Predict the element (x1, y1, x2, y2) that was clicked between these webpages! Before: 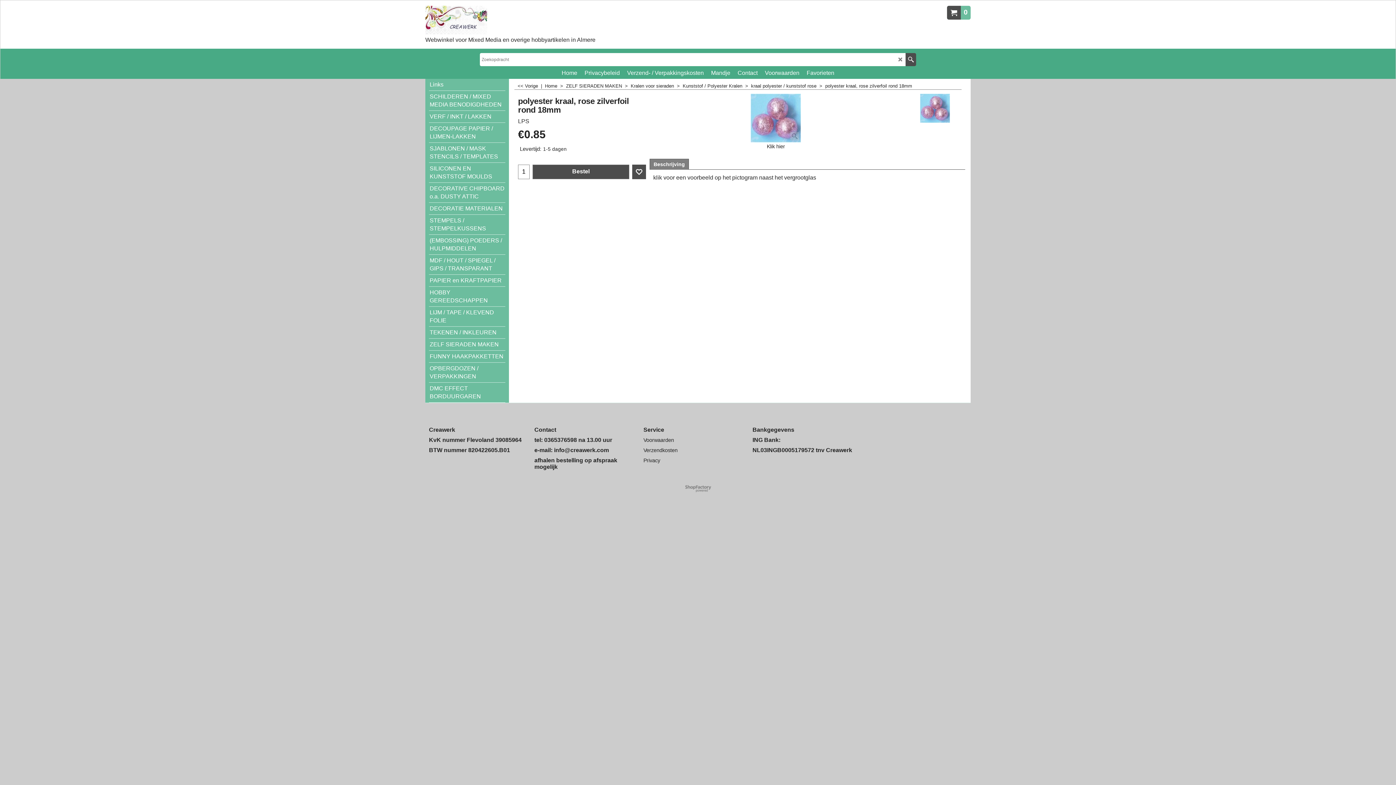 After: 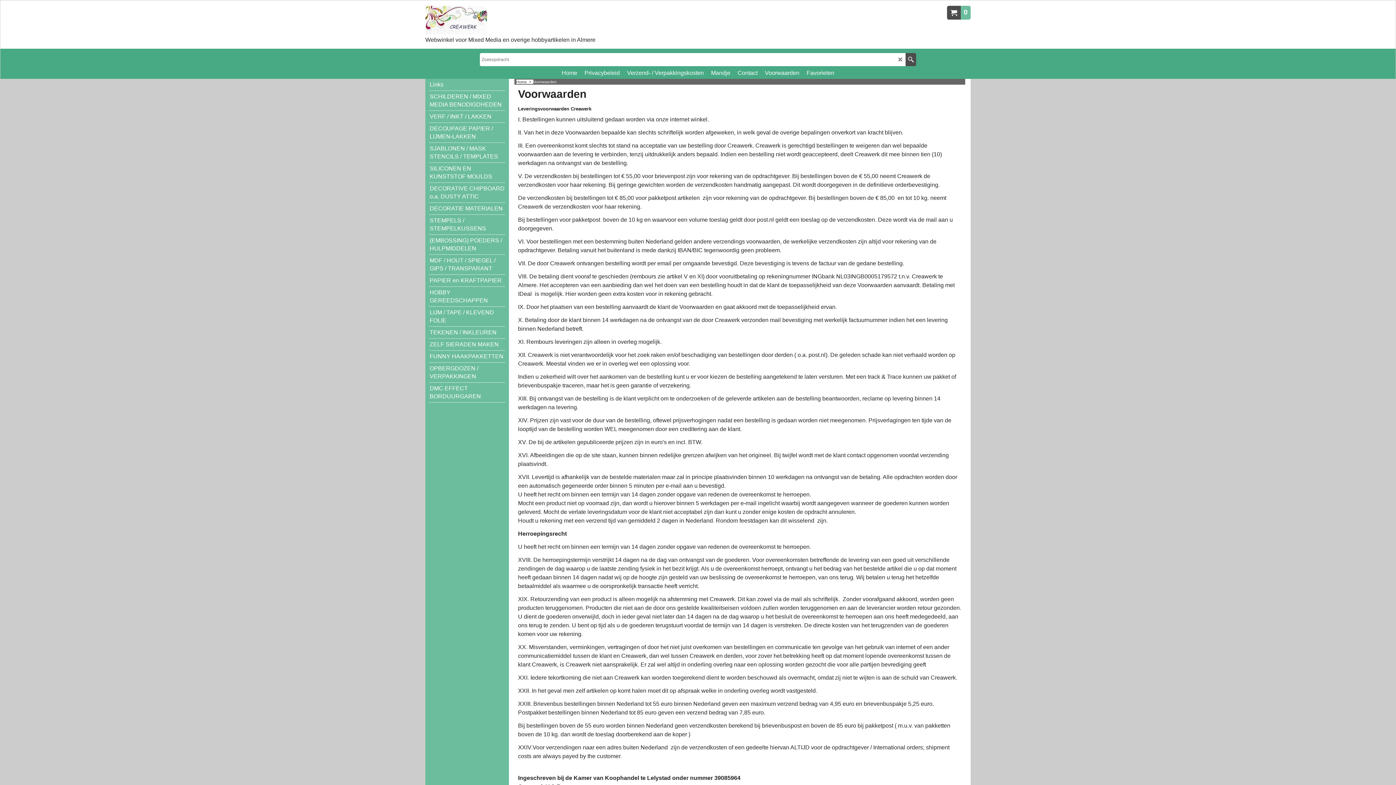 Action: label: Voorwaarden bbox: (761, 68, 803, 77)